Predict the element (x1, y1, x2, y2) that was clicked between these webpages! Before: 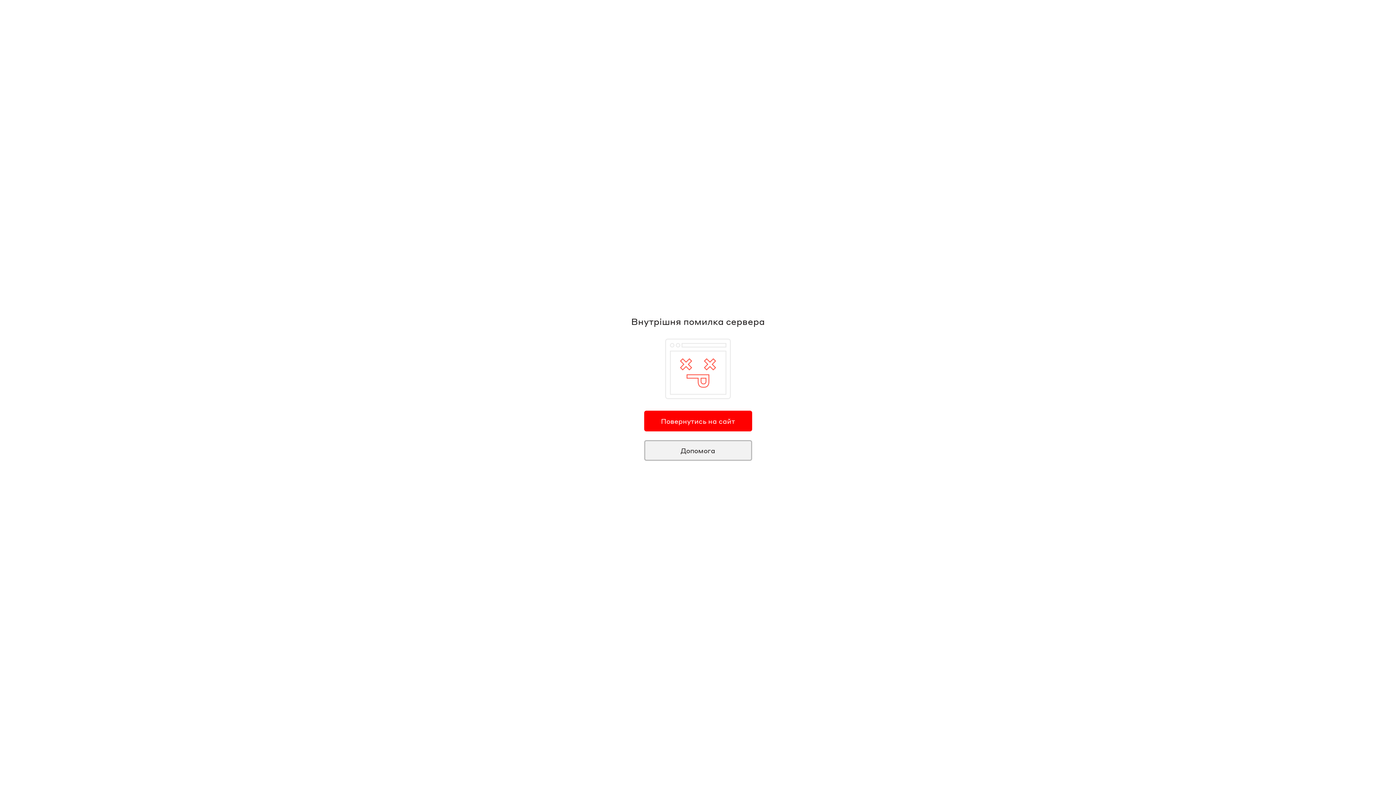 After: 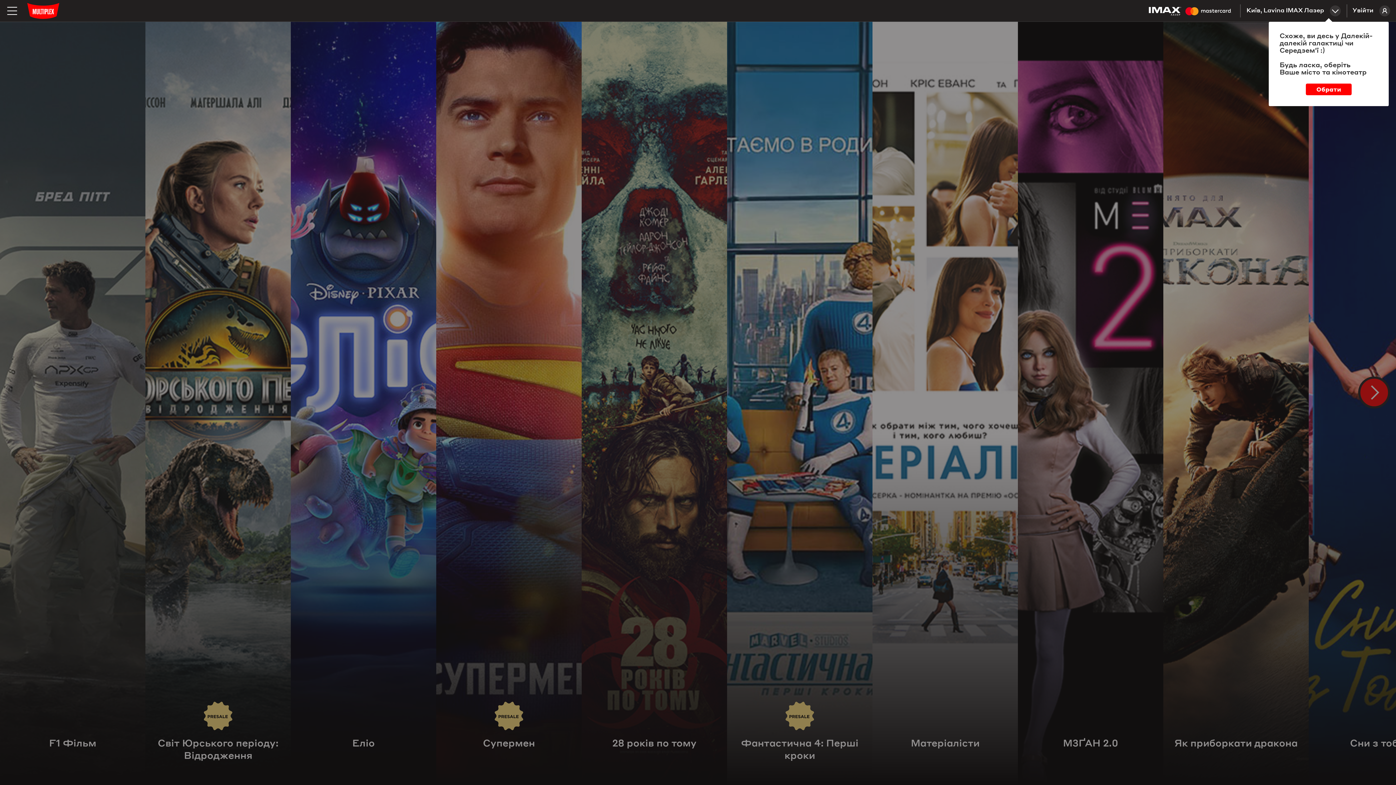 Action: label: Повернутись на сайт bbox: (644, 410, 752, 431)